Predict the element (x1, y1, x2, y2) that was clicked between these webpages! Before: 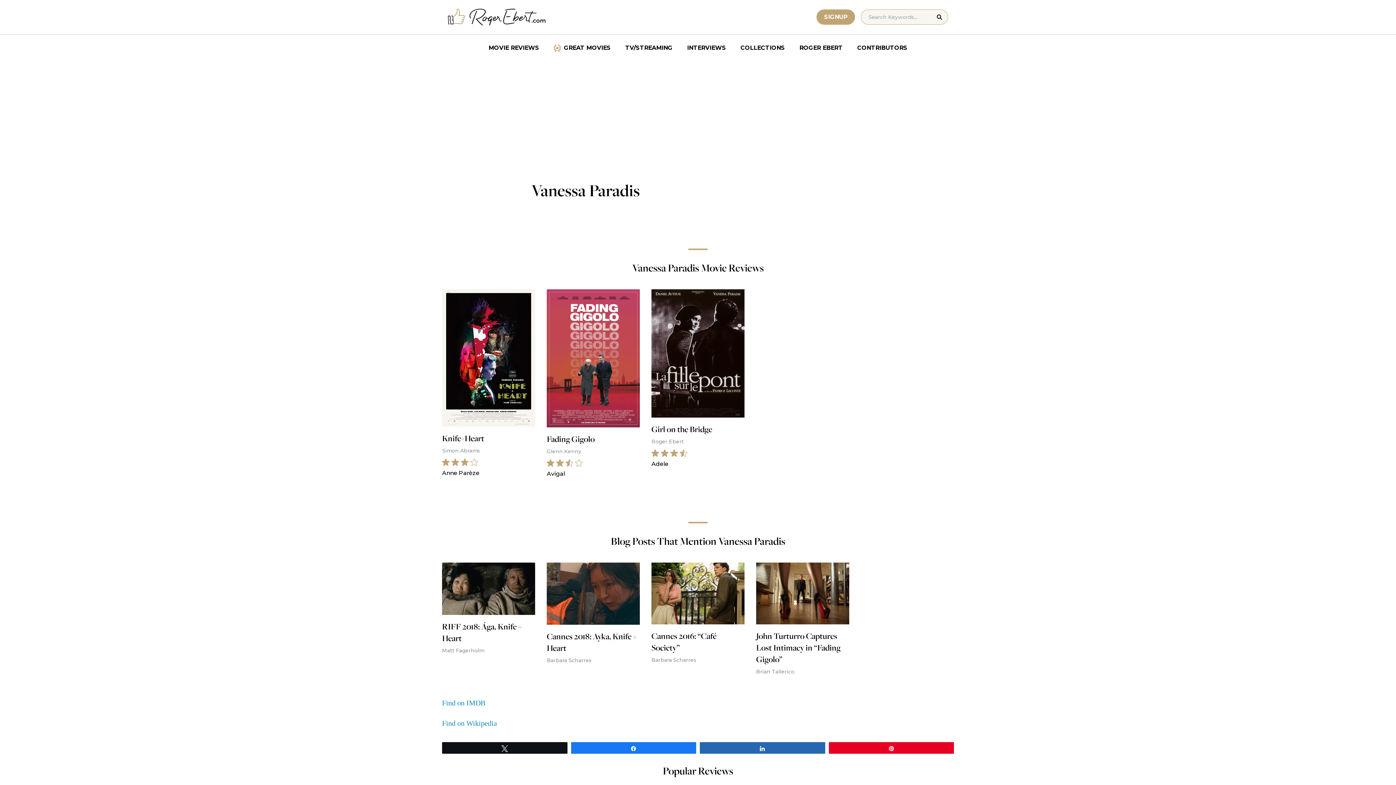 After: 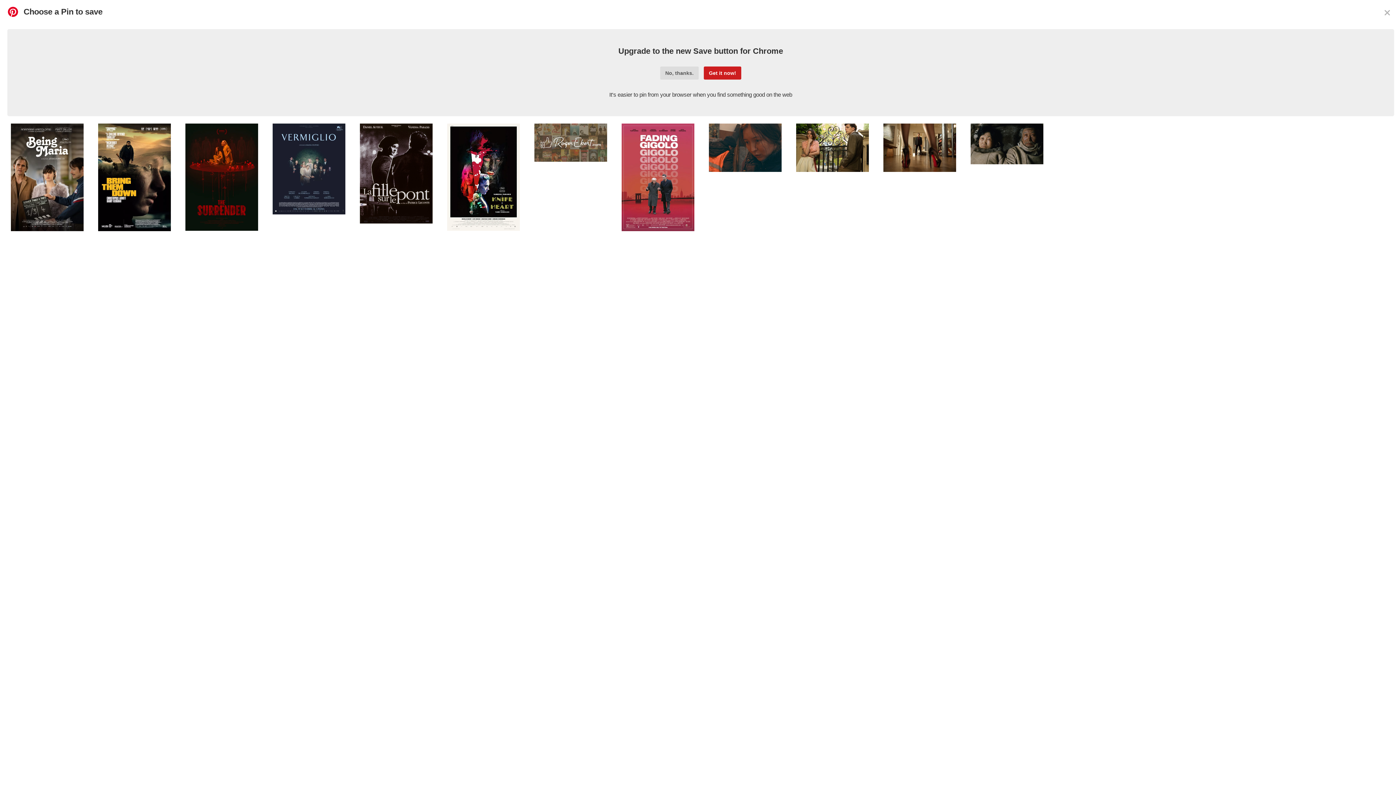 Action: label: Pin bbox: (829, 742, 953, 753)